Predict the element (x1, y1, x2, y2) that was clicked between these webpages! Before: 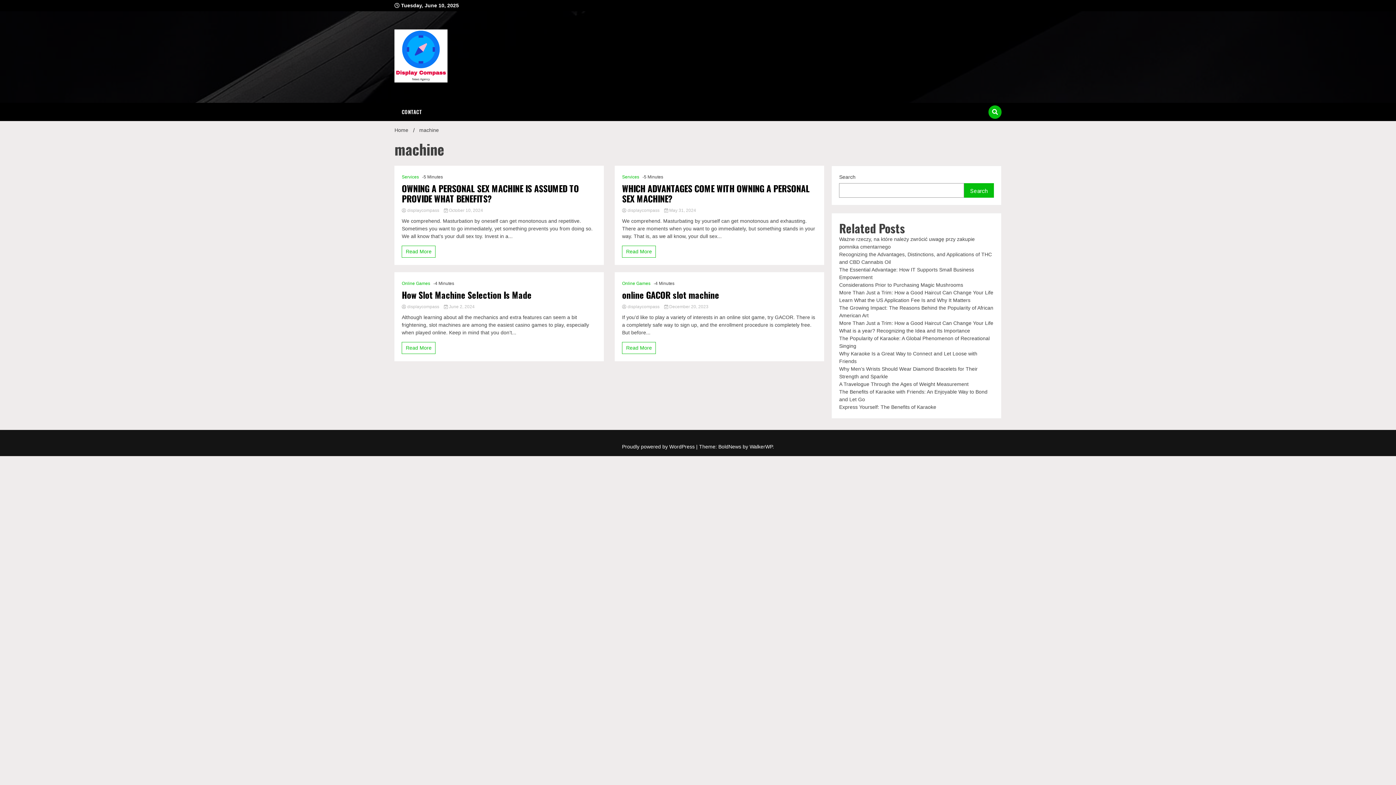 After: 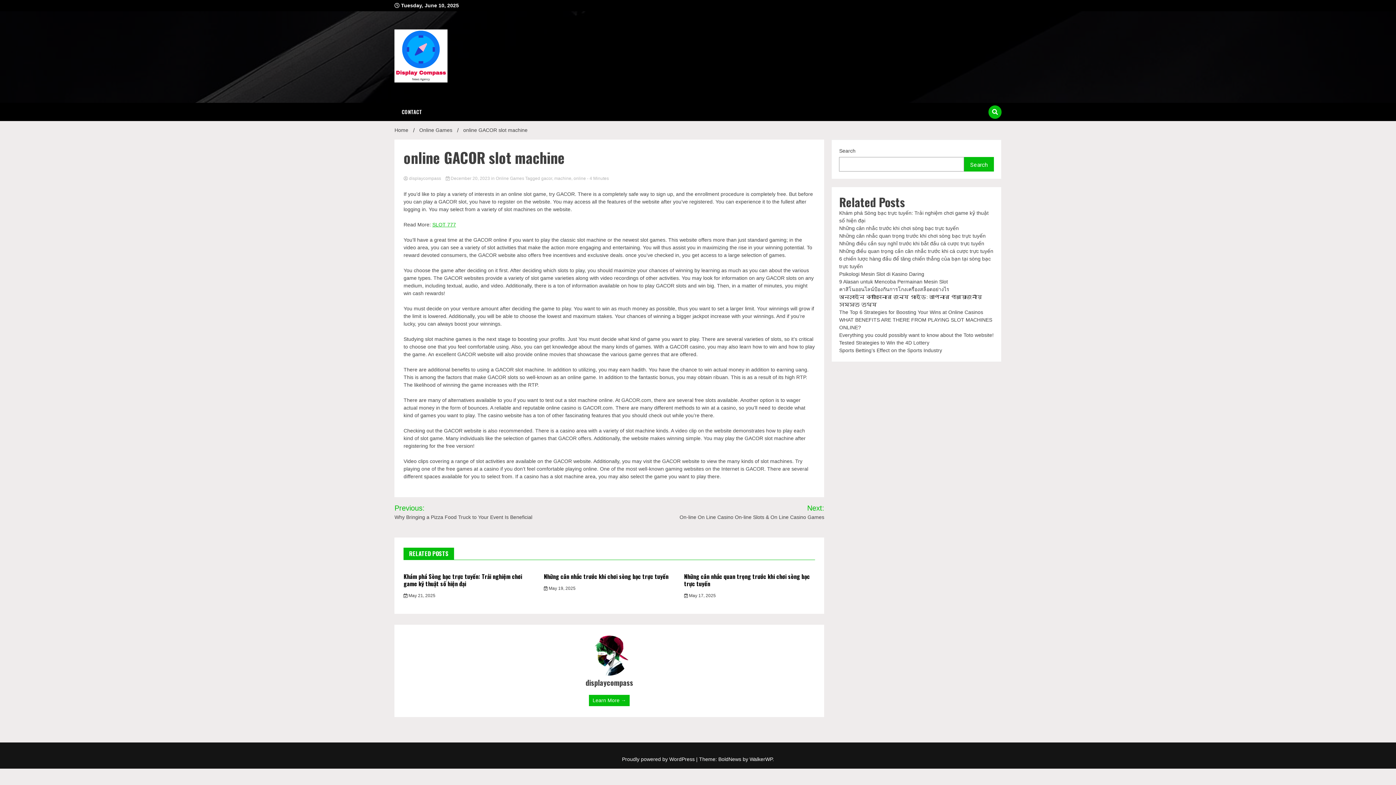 Action: bbox: (622, 289, 719, 300) label: online GACOR slot machine